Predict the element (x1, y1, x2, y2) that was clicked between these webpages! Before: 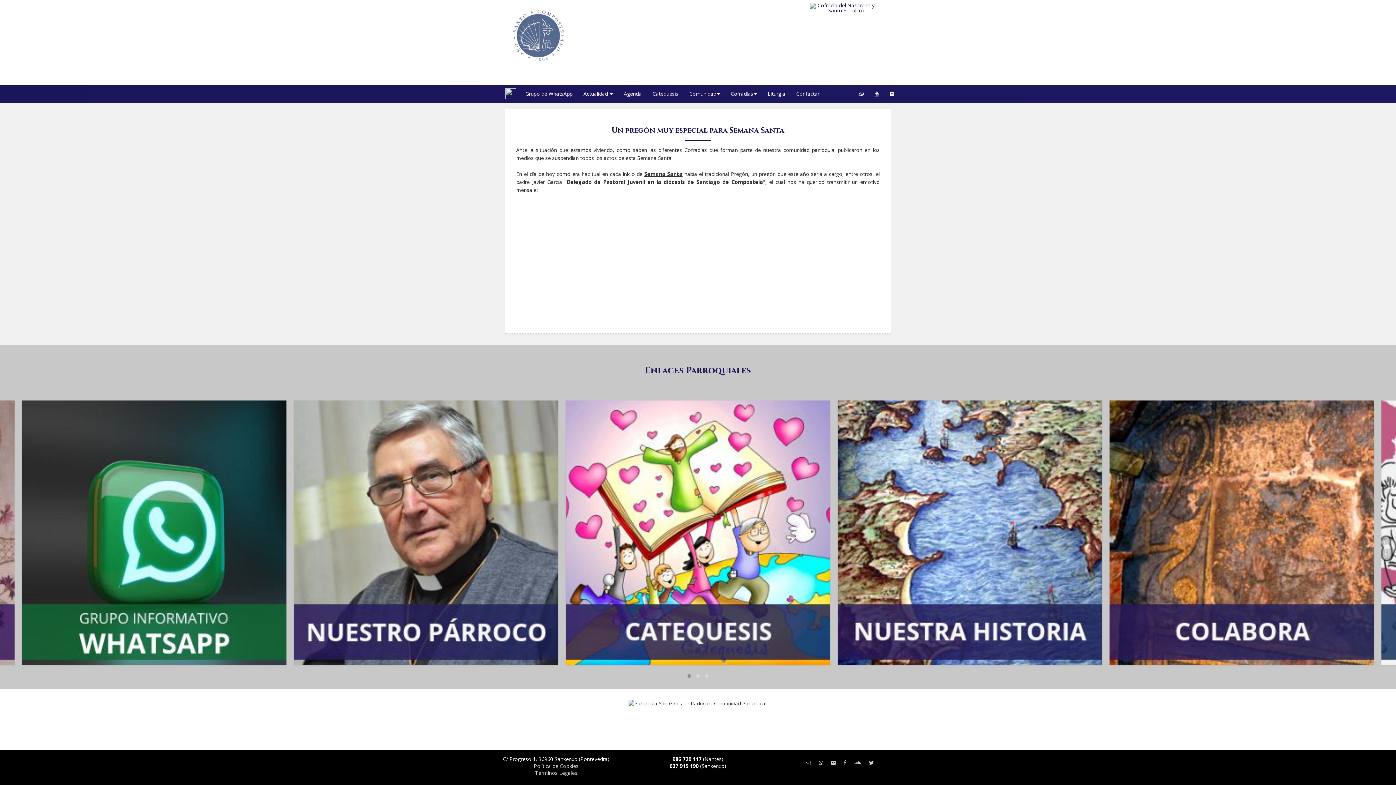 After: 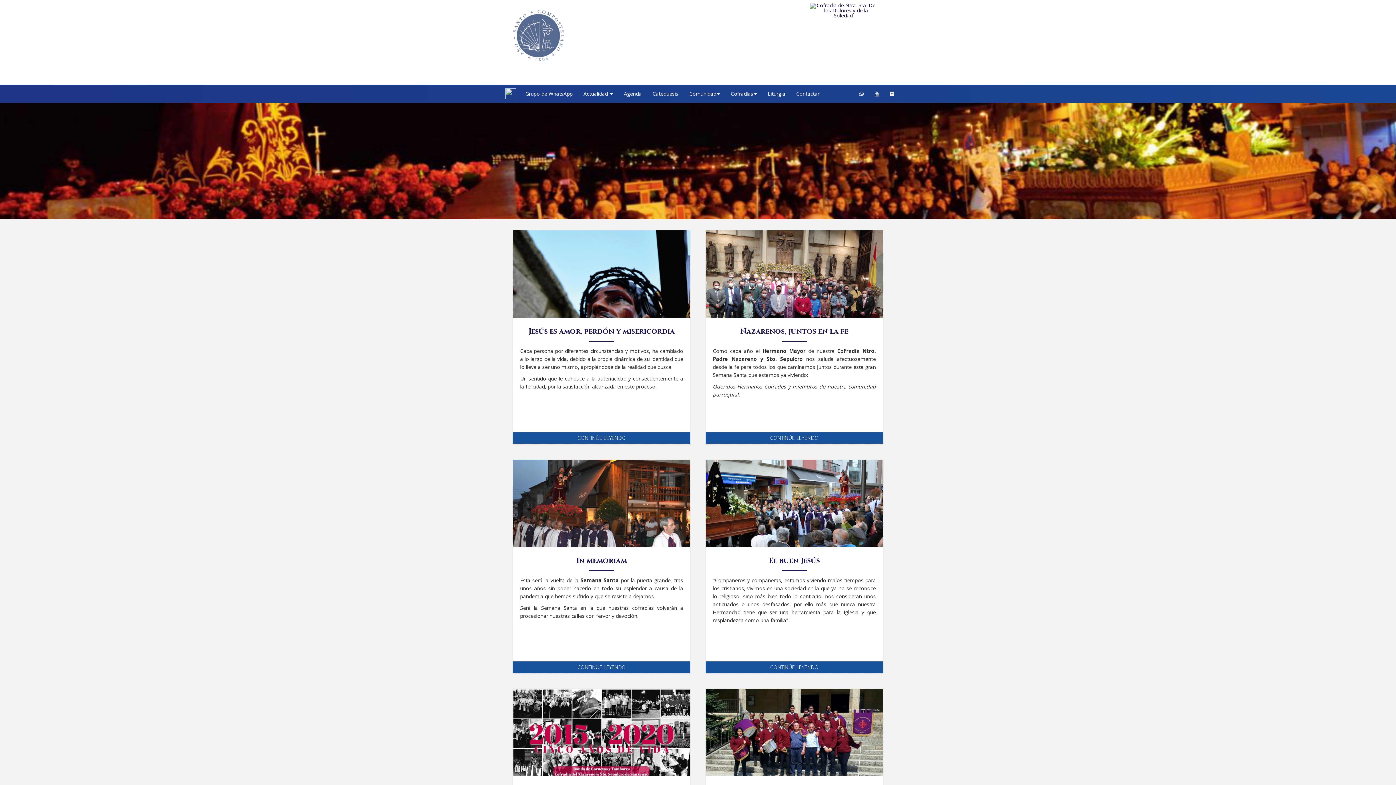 Action: bbox: (810, 2, 905, 13)